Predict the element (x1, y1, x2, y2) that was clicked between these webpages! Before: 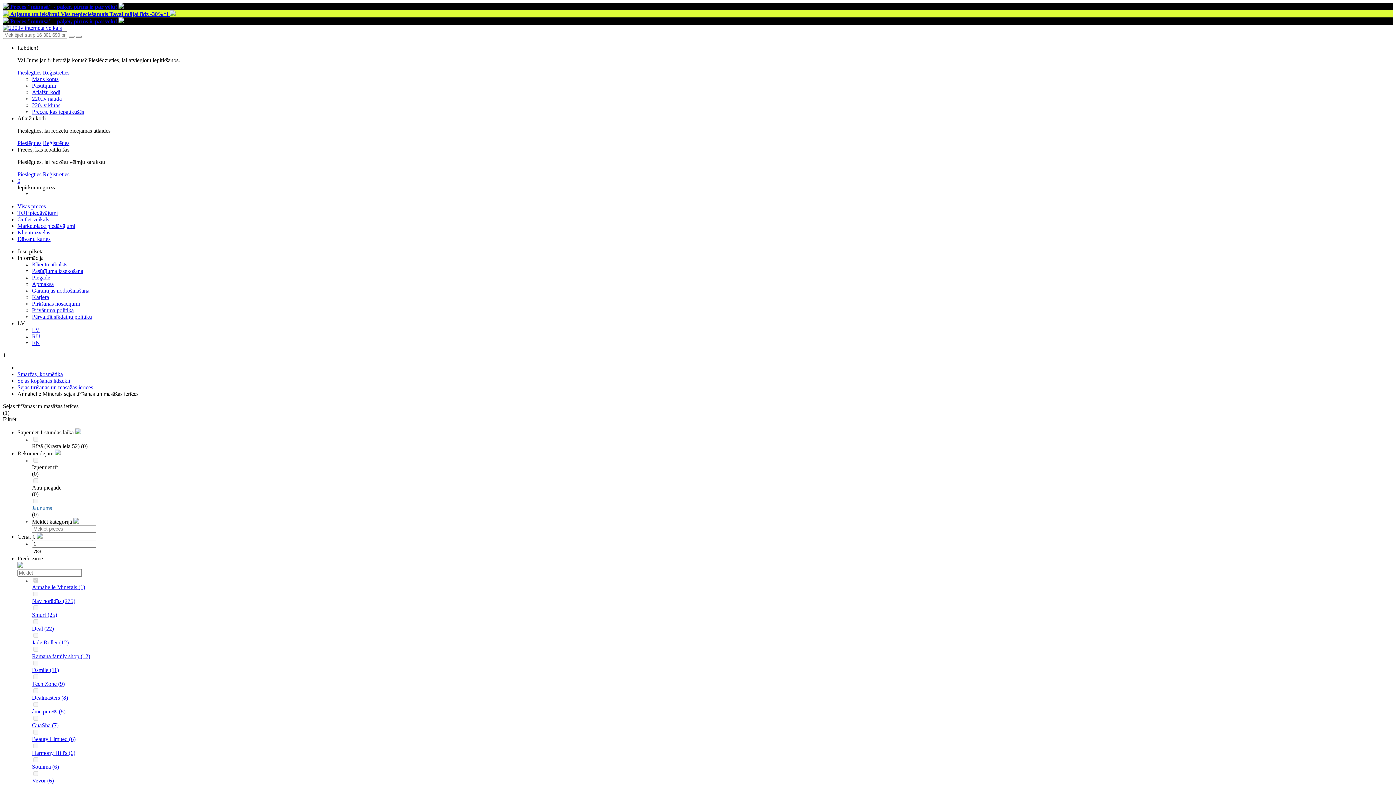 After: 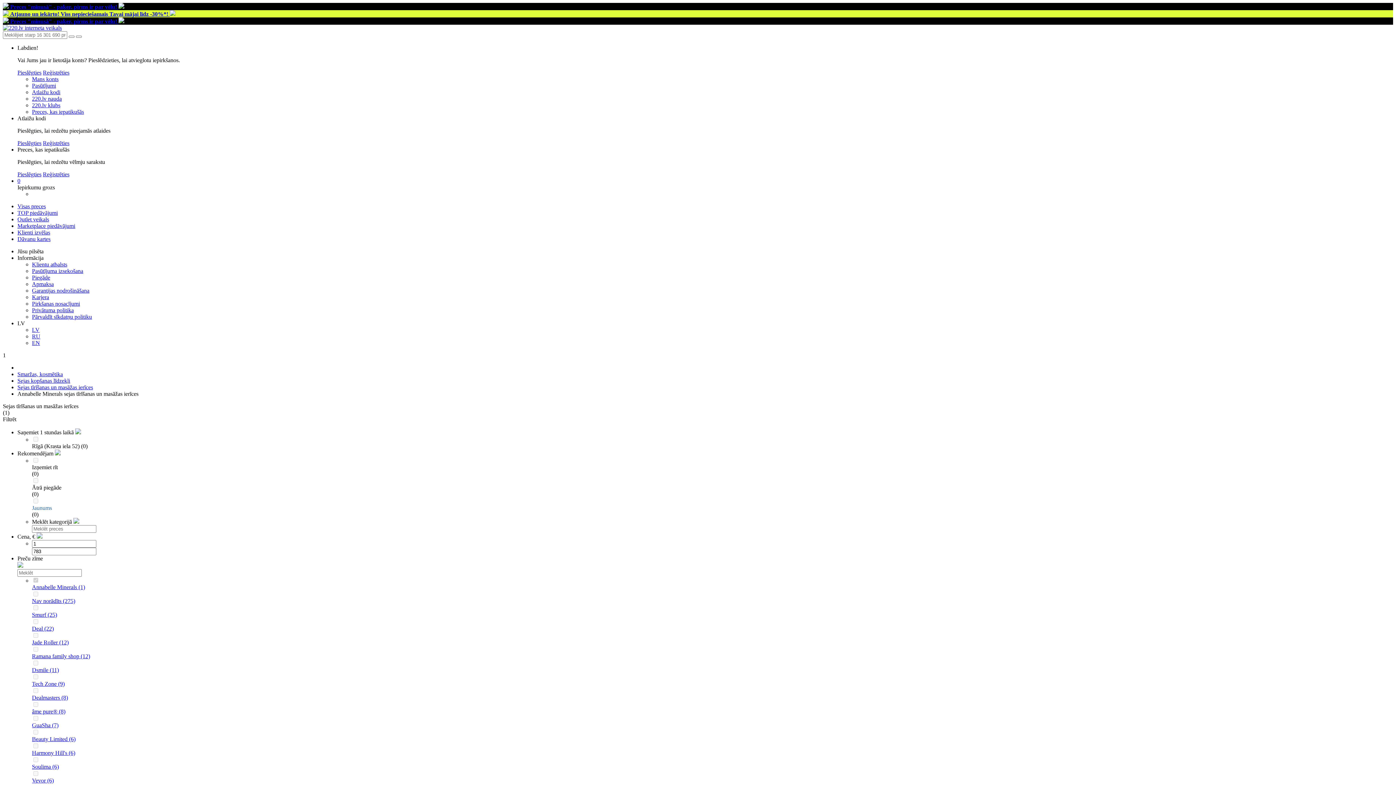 Action: bbox: (32, 729, 39, 736) label: Beauty Limited (6)